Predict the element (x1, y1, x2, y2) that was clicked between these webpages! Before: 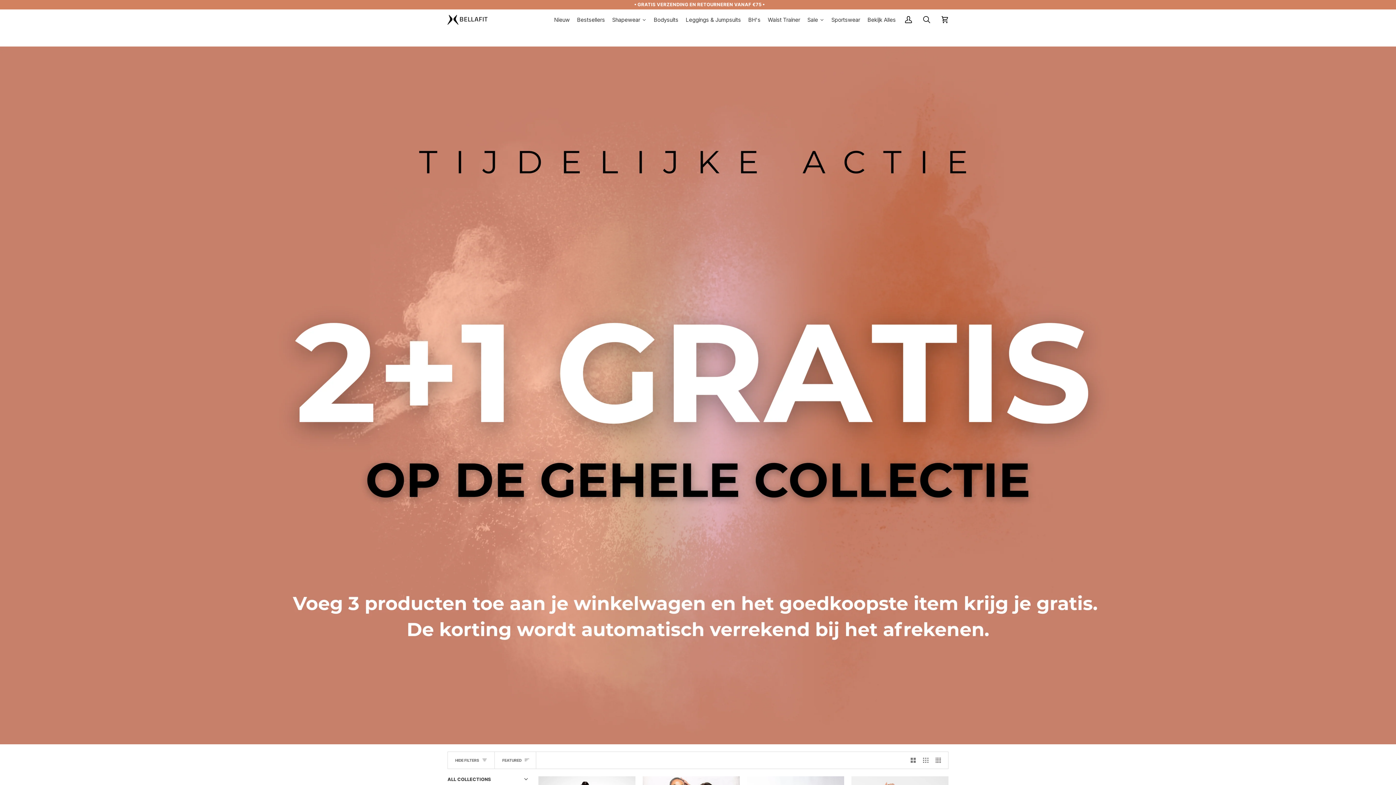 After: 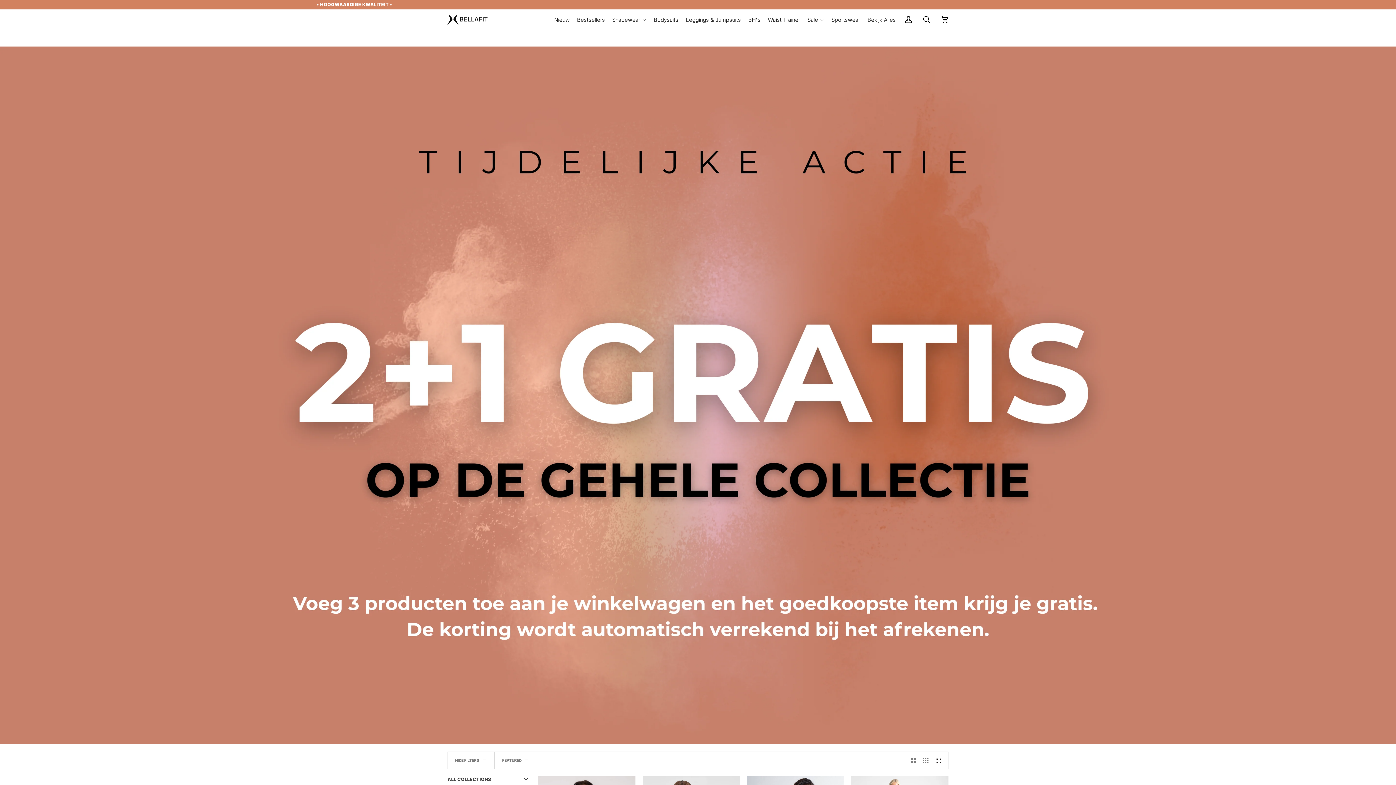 Action: label: Waist Trainer bbox: (764, 10, 804, 28)